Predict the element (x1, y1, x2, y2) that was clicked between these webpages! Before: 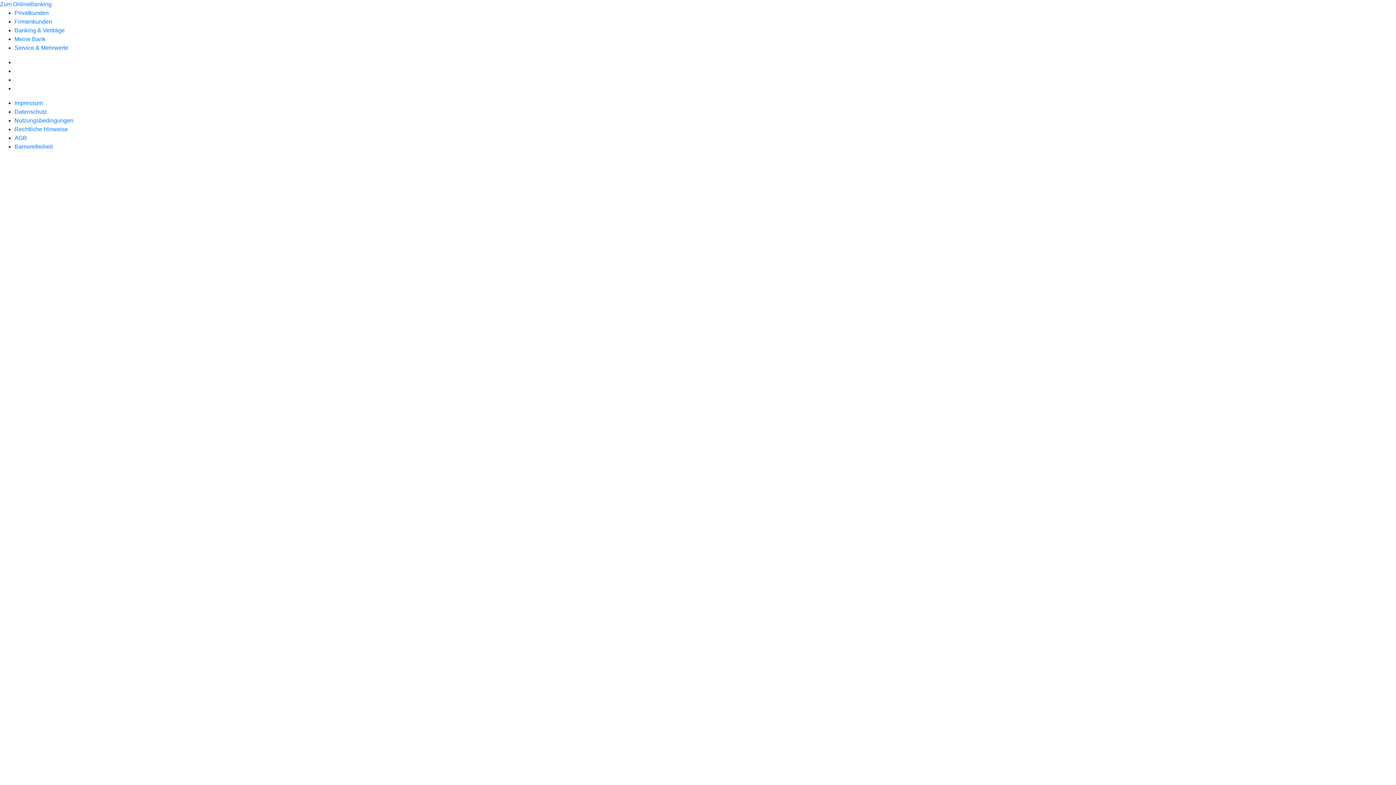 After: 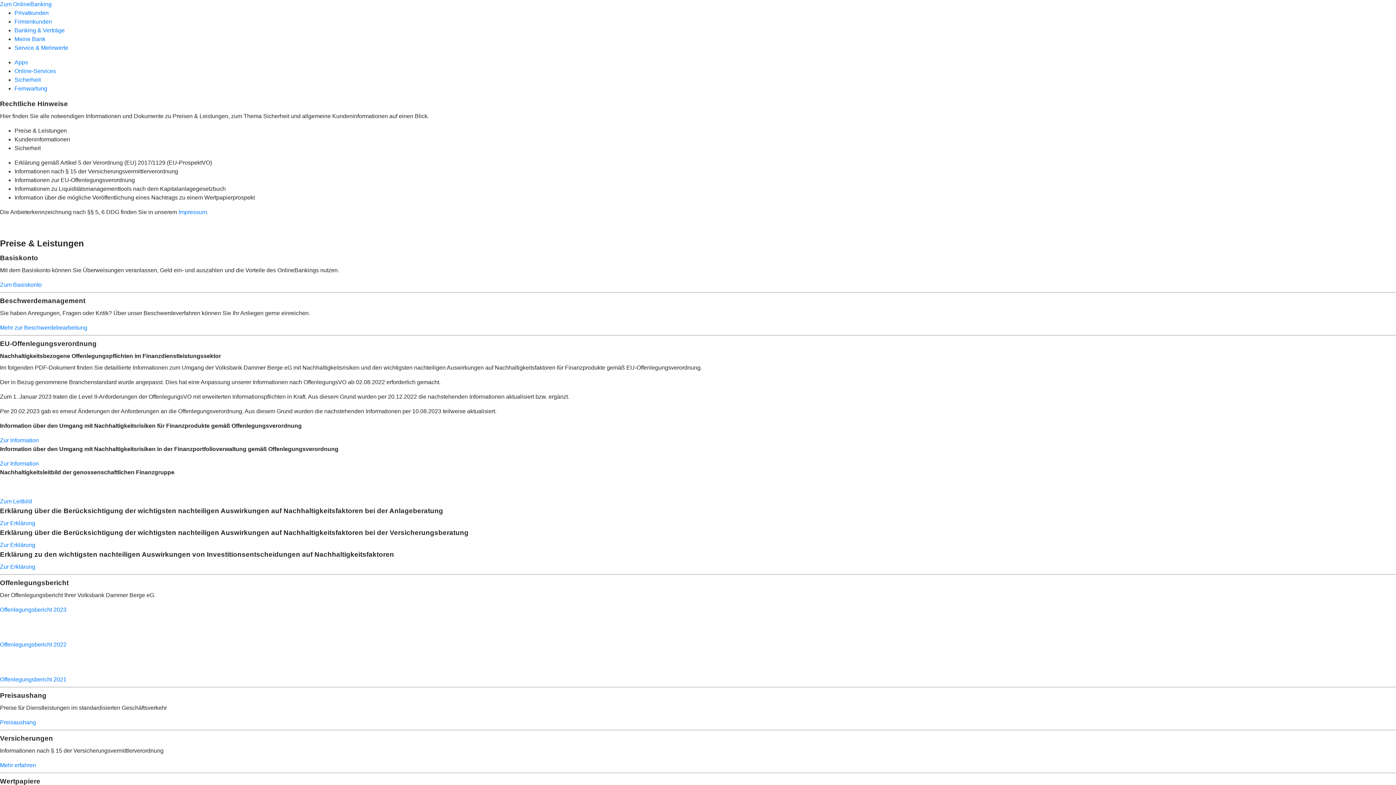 Action: bbox: (14, 126, 68, 132) label: Rechtliche Hinweise